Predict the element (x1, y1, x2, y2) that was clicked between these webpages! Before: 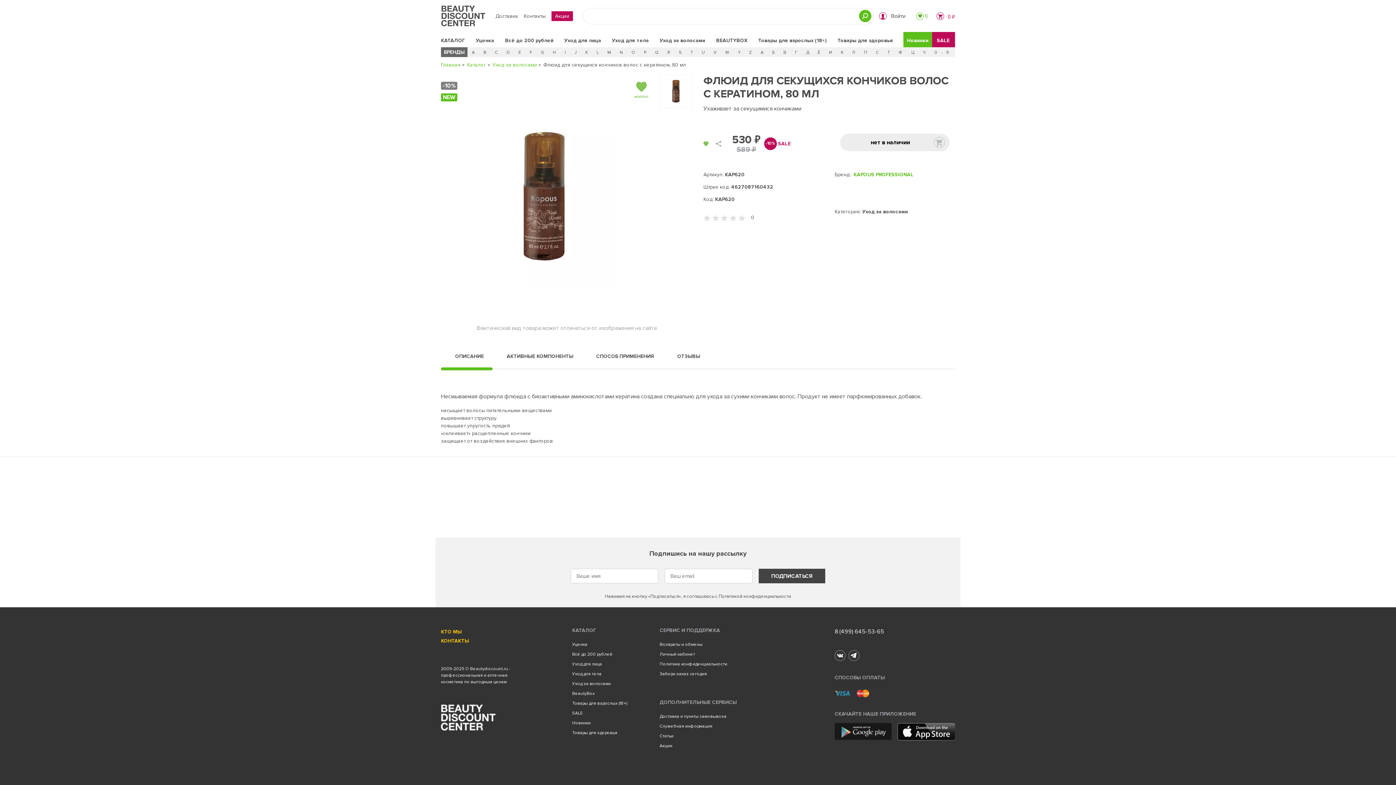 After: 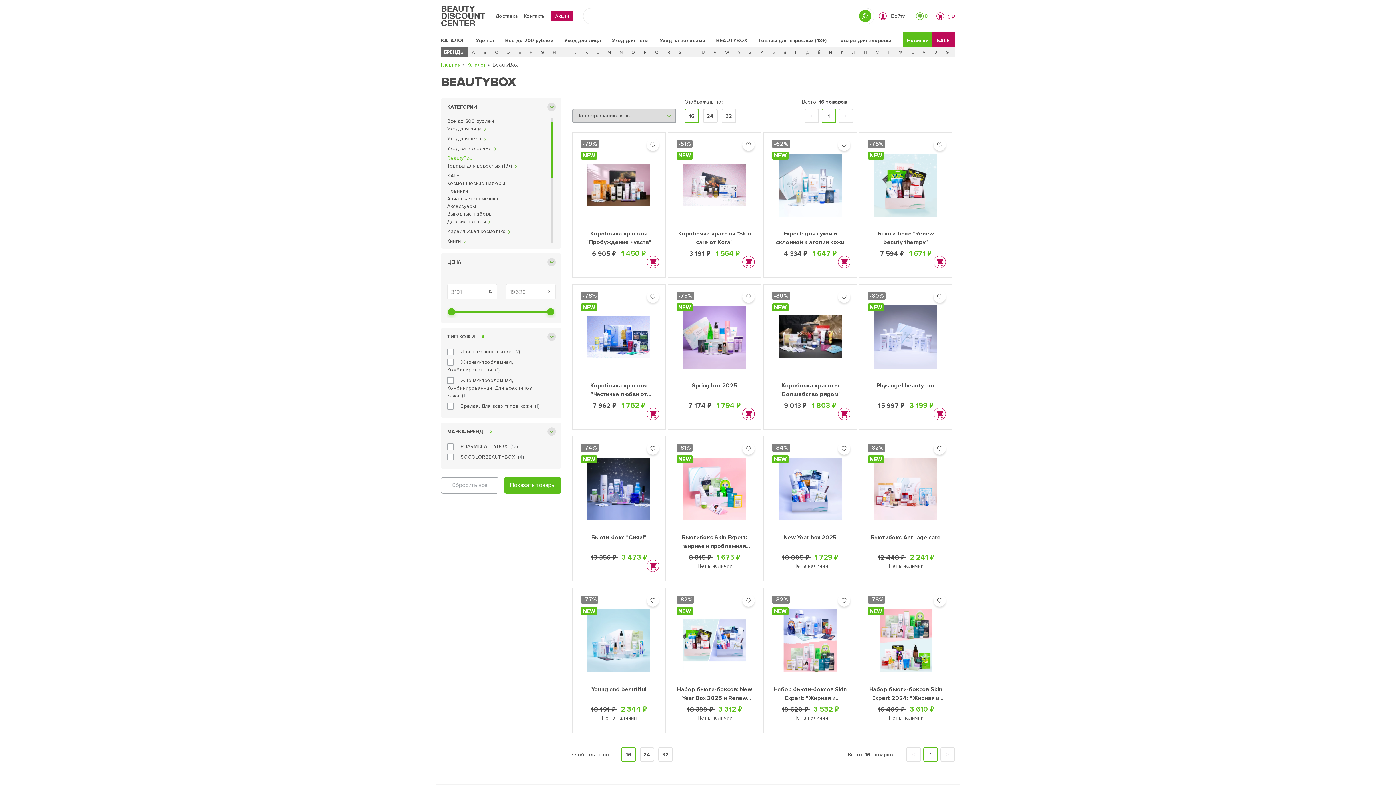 Action: bbox: (572, 691, 594, 696) label: BeautyBox